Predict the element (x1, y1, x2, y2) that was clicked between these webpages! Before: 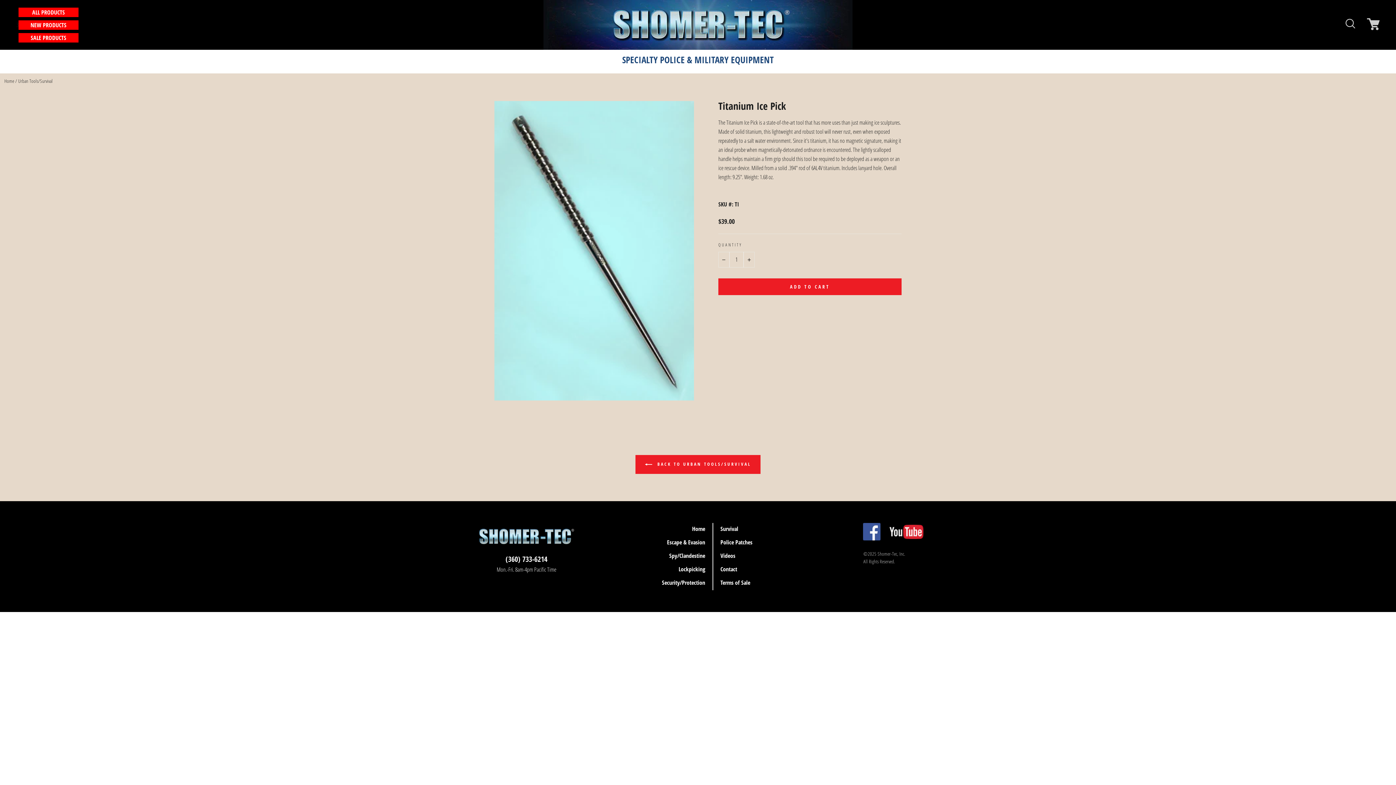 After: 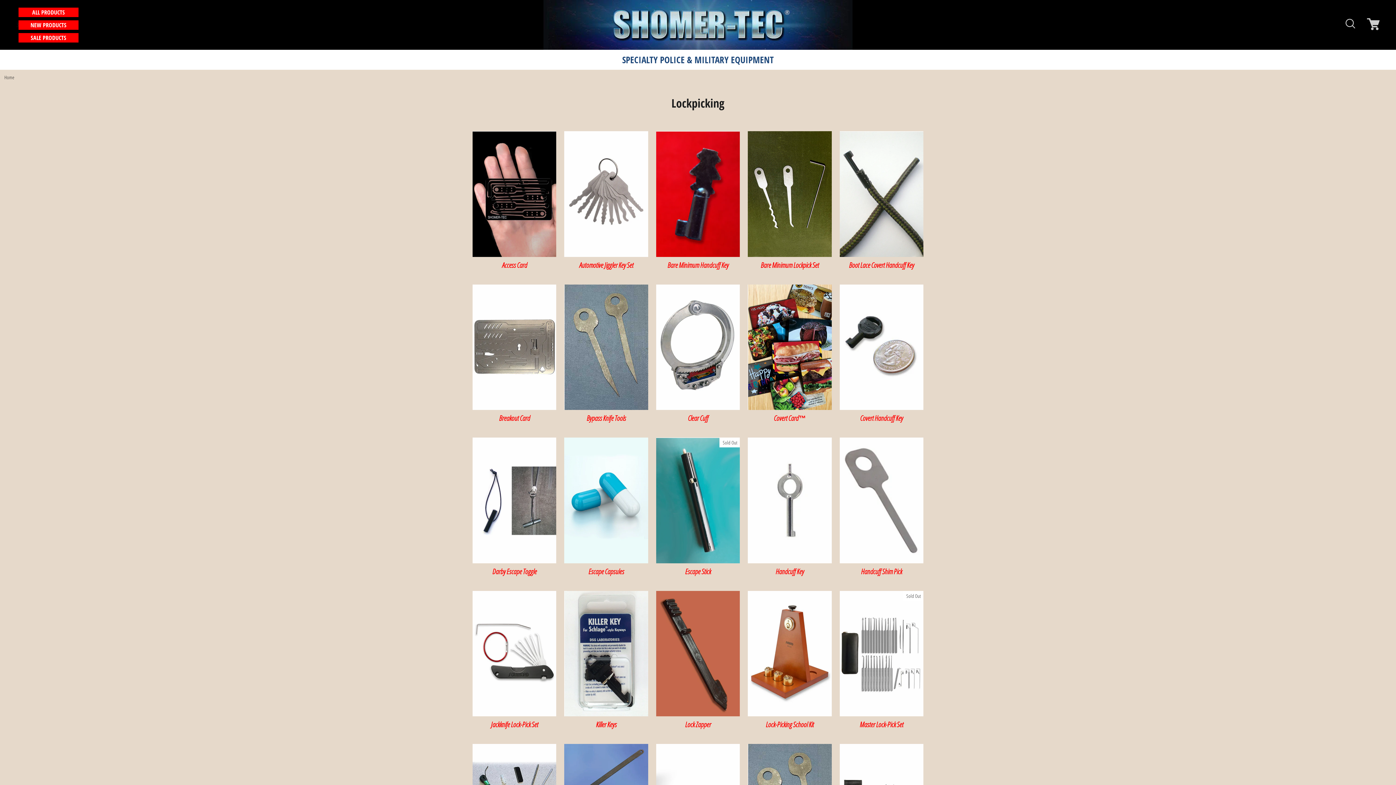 Action: bbox: (678, 563, 705, 575) label: Lockpicking